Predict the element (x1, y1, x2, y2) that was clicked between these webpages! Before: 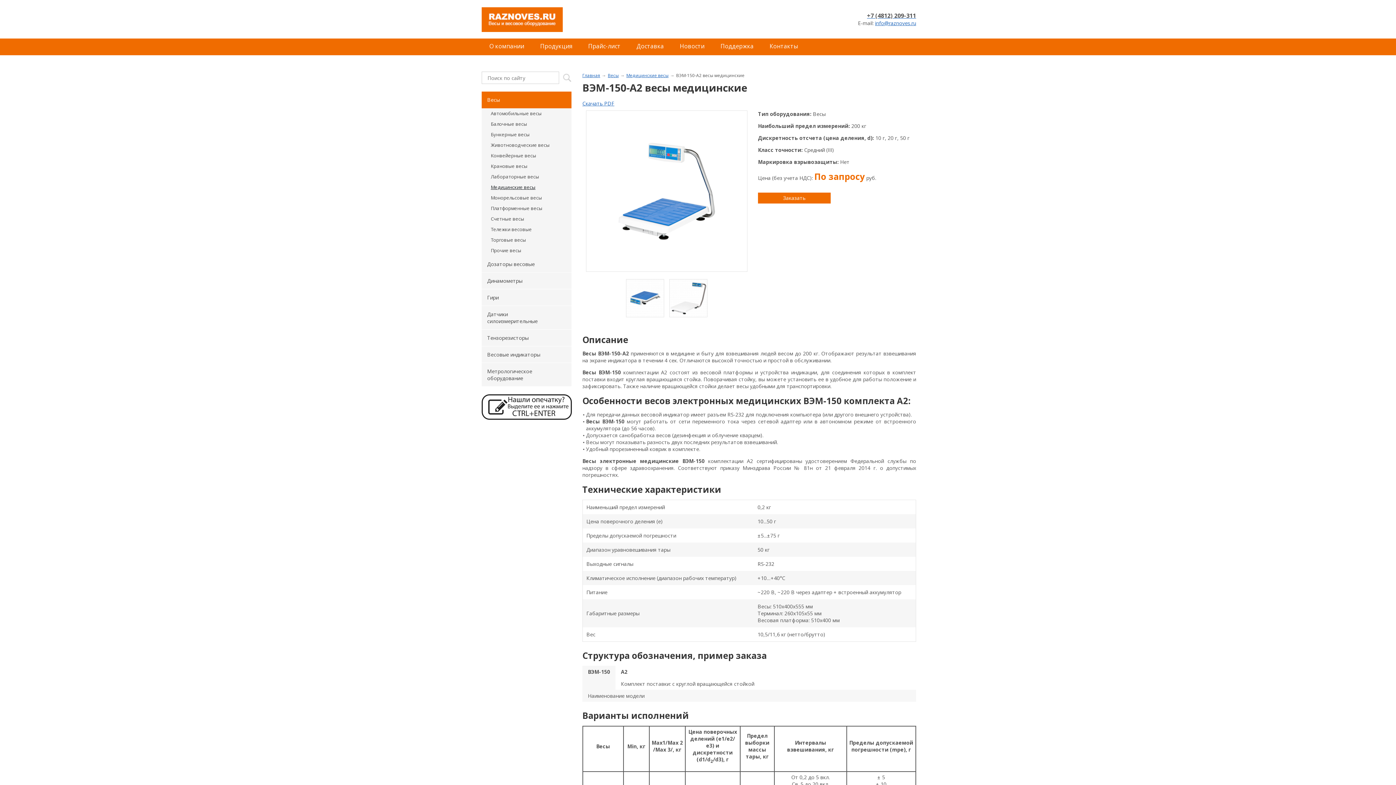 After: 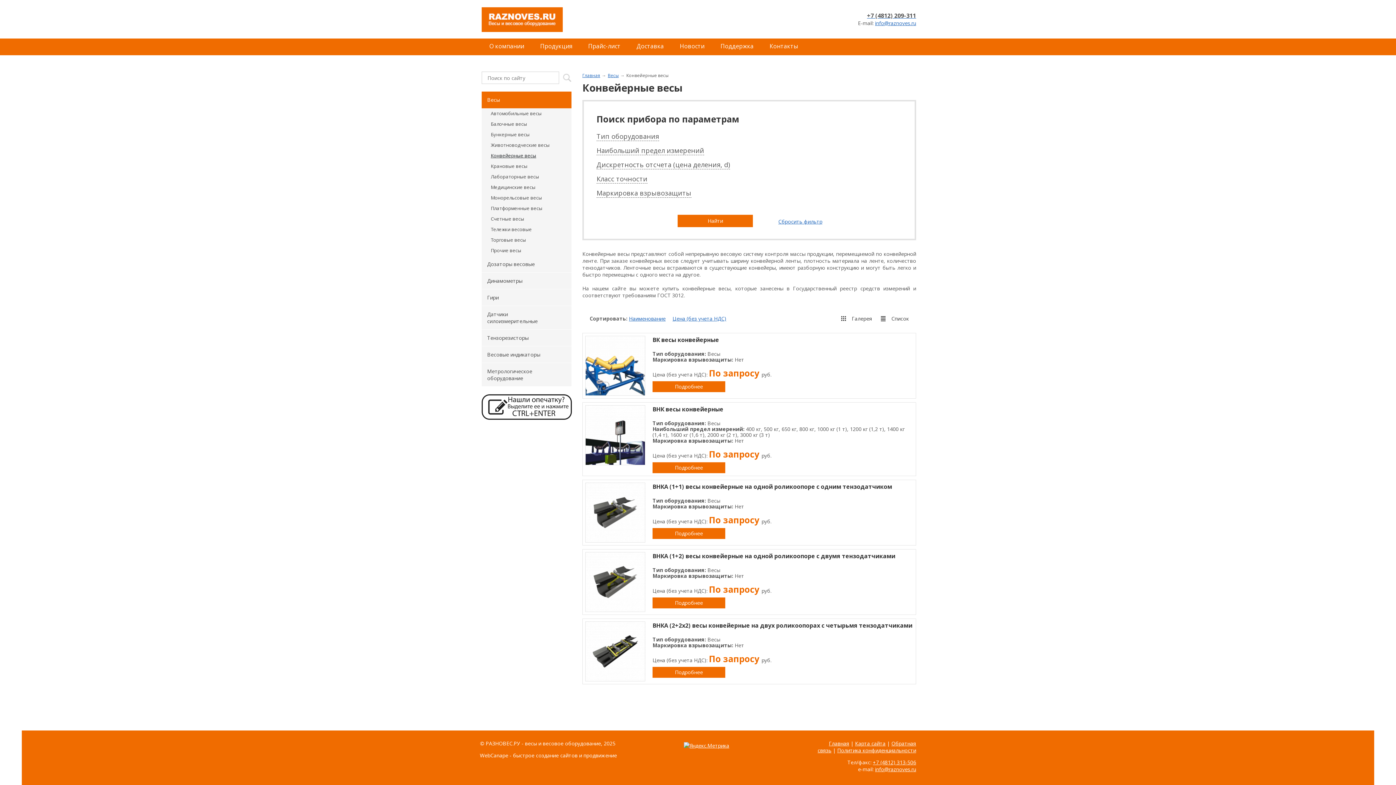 Action: label: Конвейерные весы bbox: (481, 150, 571, 161)